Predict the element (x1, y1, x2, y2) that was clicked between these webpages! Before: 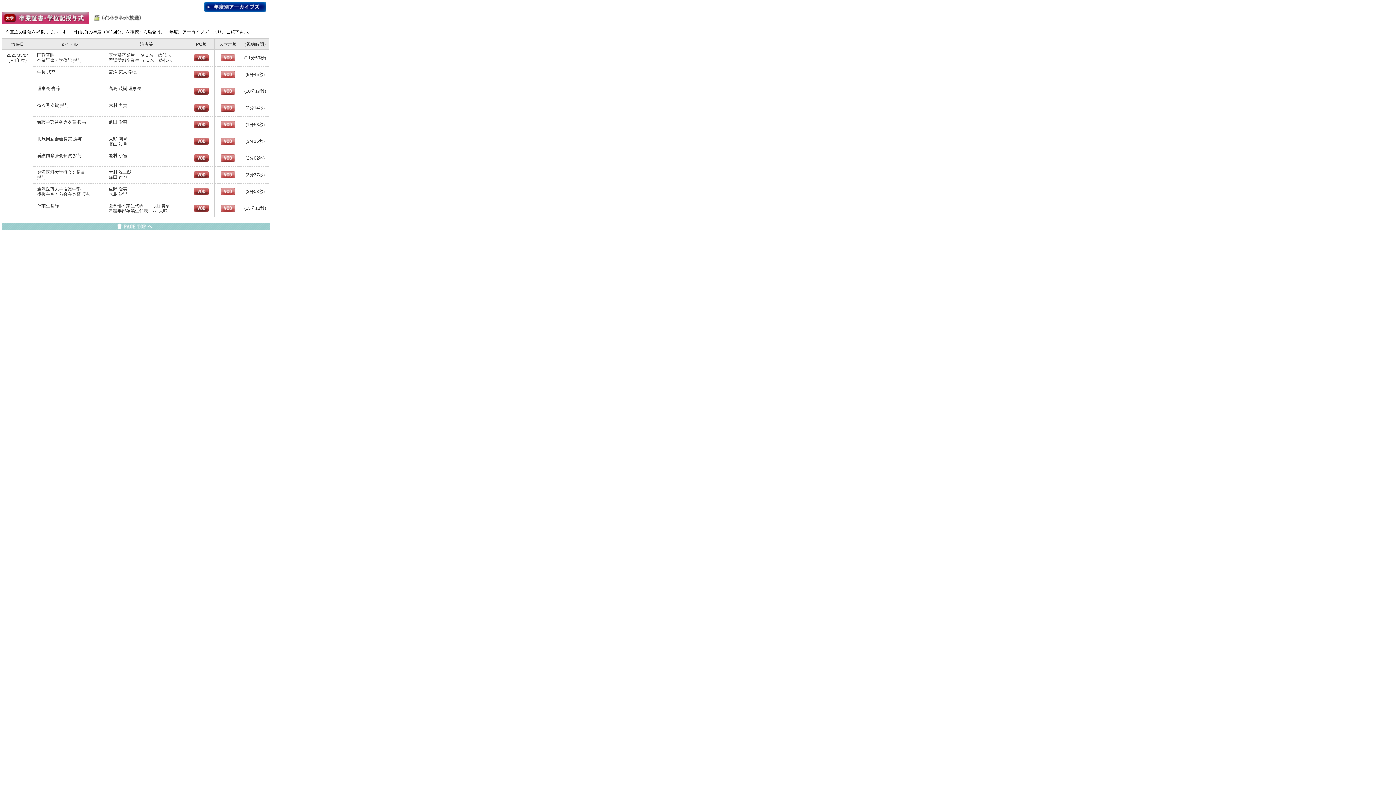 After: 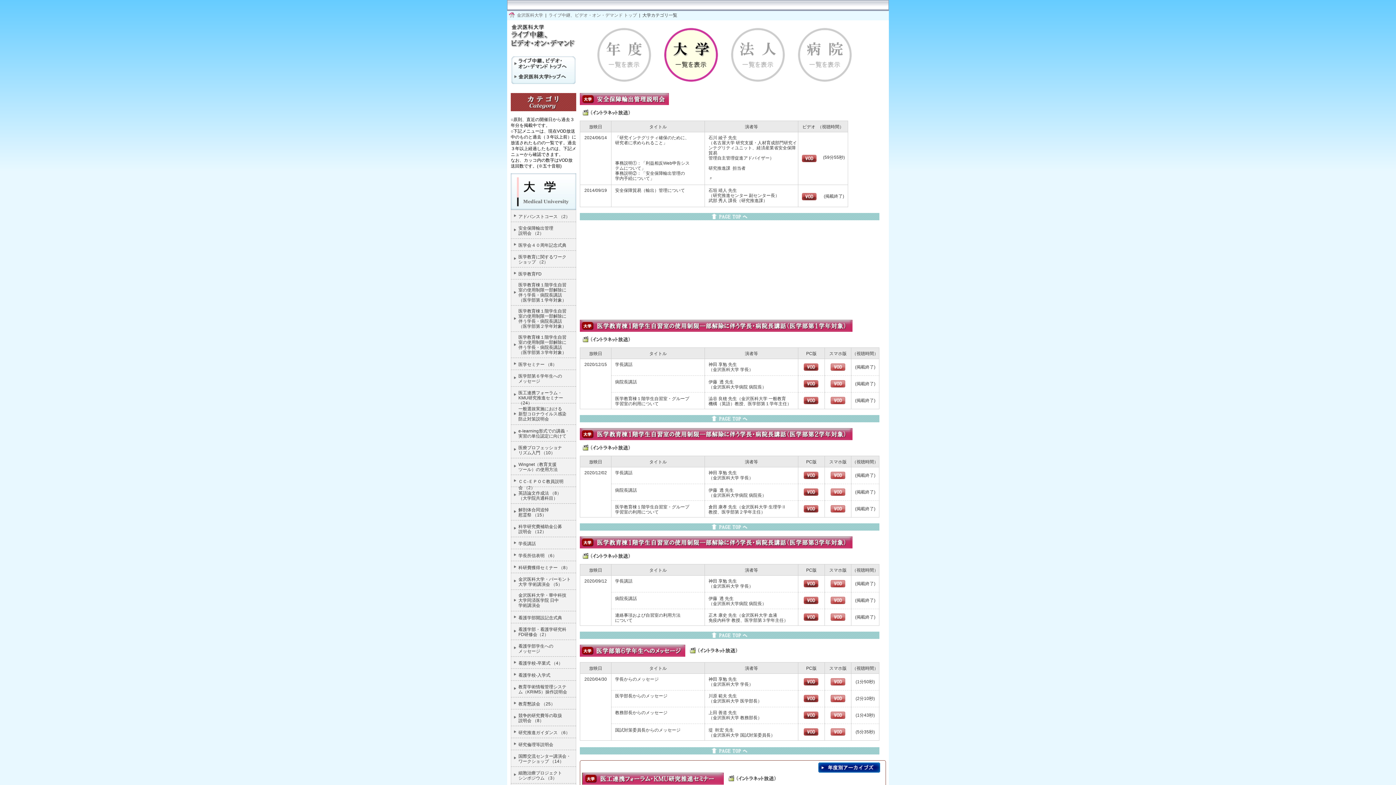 Action: bbox: (1, 222, 269, 230)